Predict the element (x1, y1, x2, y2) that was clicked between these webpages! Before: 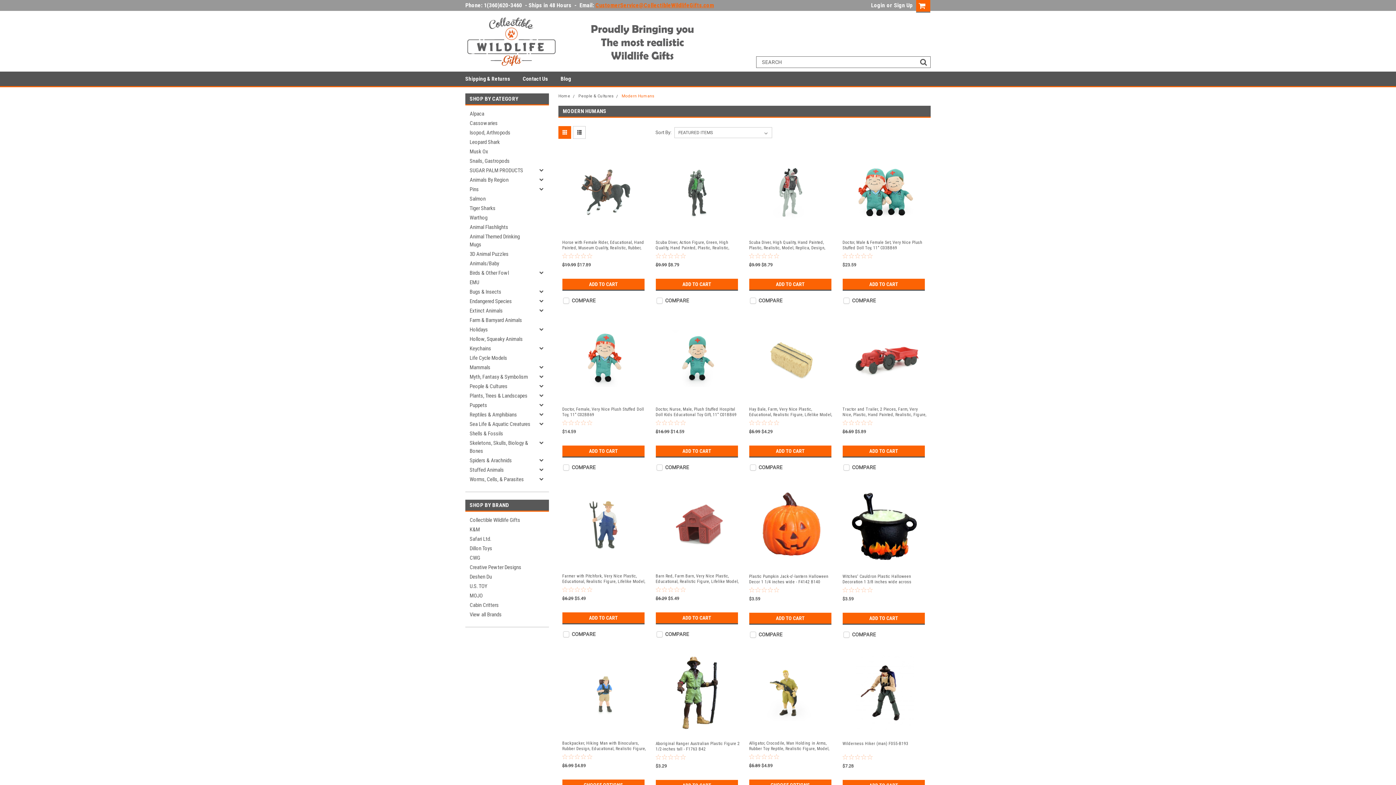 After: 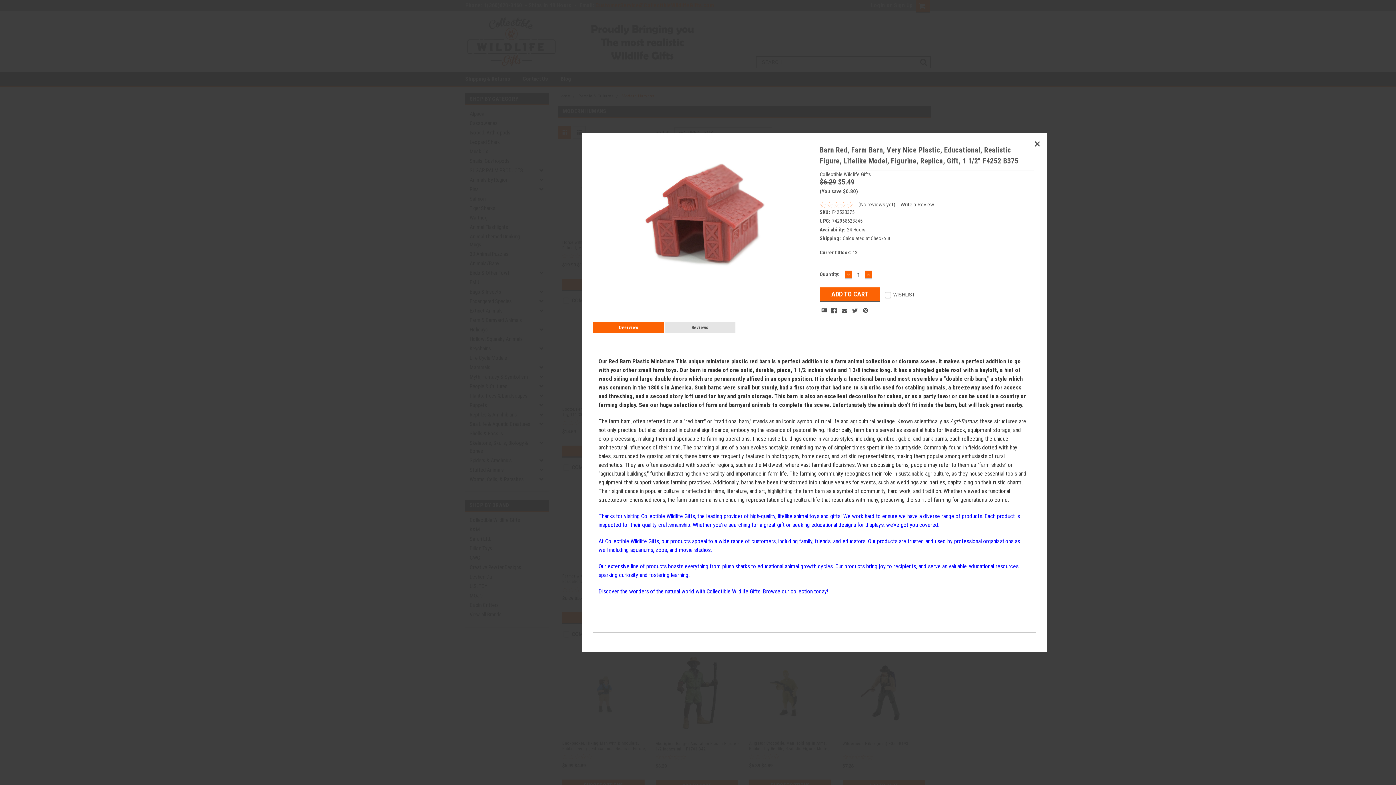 Action: bbox: (652, 556, 743, 566) label: Quick View